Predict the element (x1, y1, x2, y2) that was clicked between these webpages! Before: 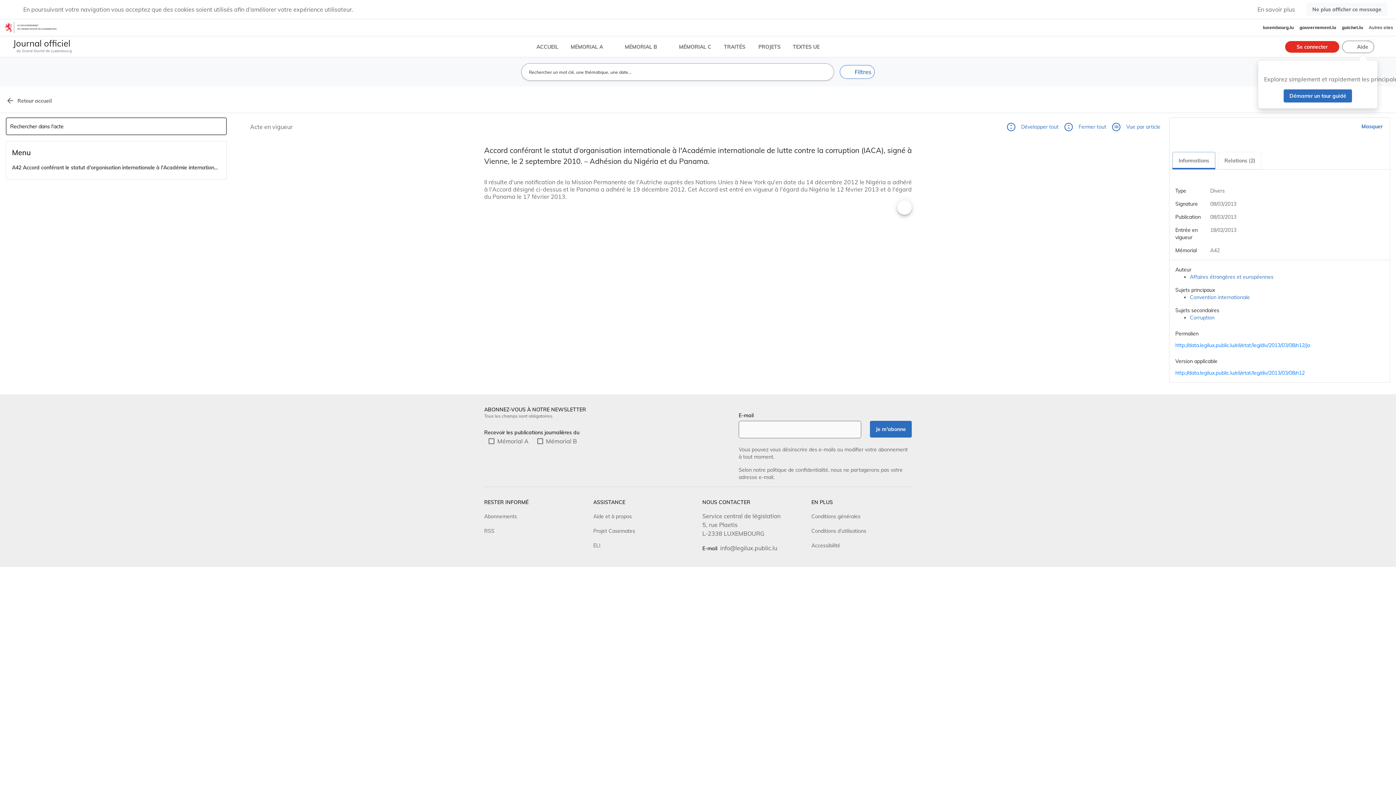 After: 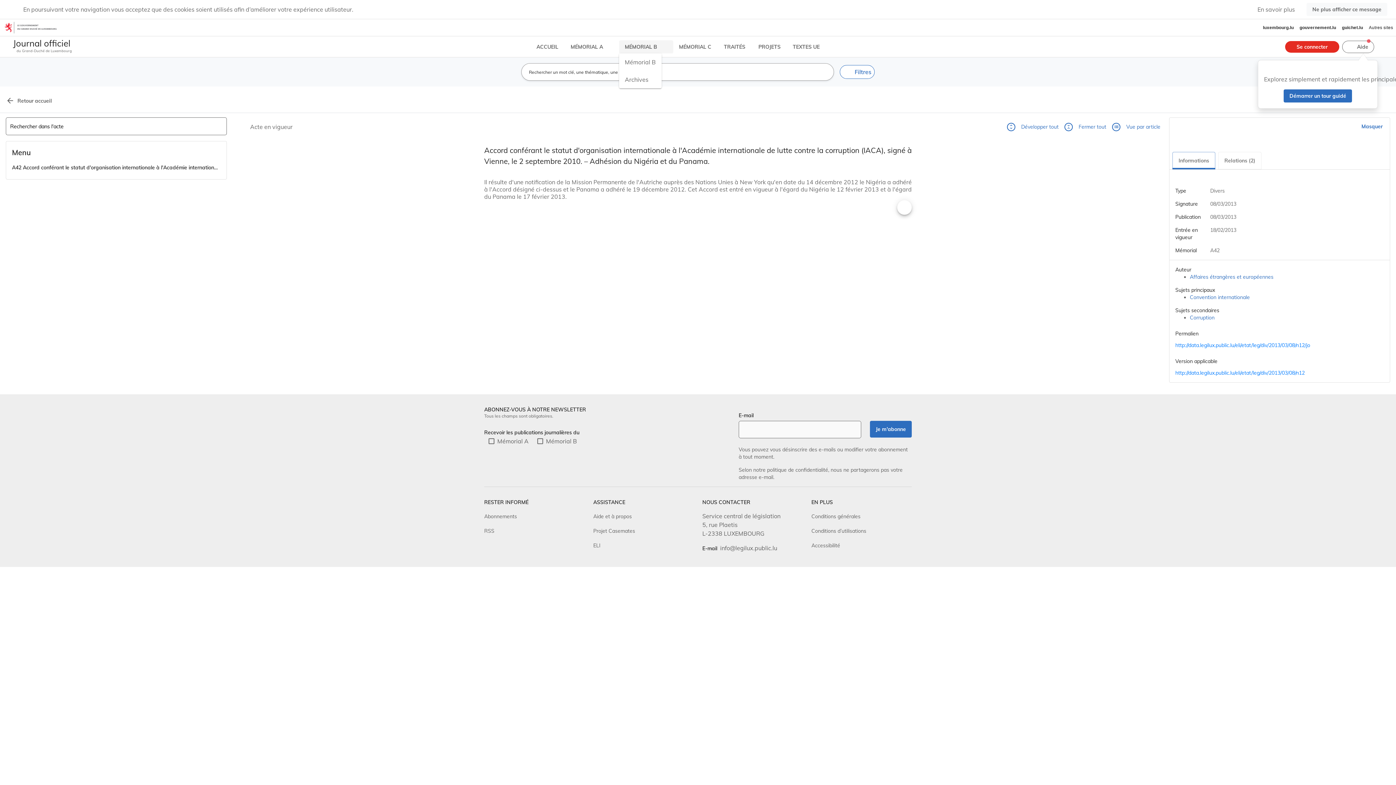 Action: label: MÉMORIAL B  bbox: (619, 40, 673, 53)